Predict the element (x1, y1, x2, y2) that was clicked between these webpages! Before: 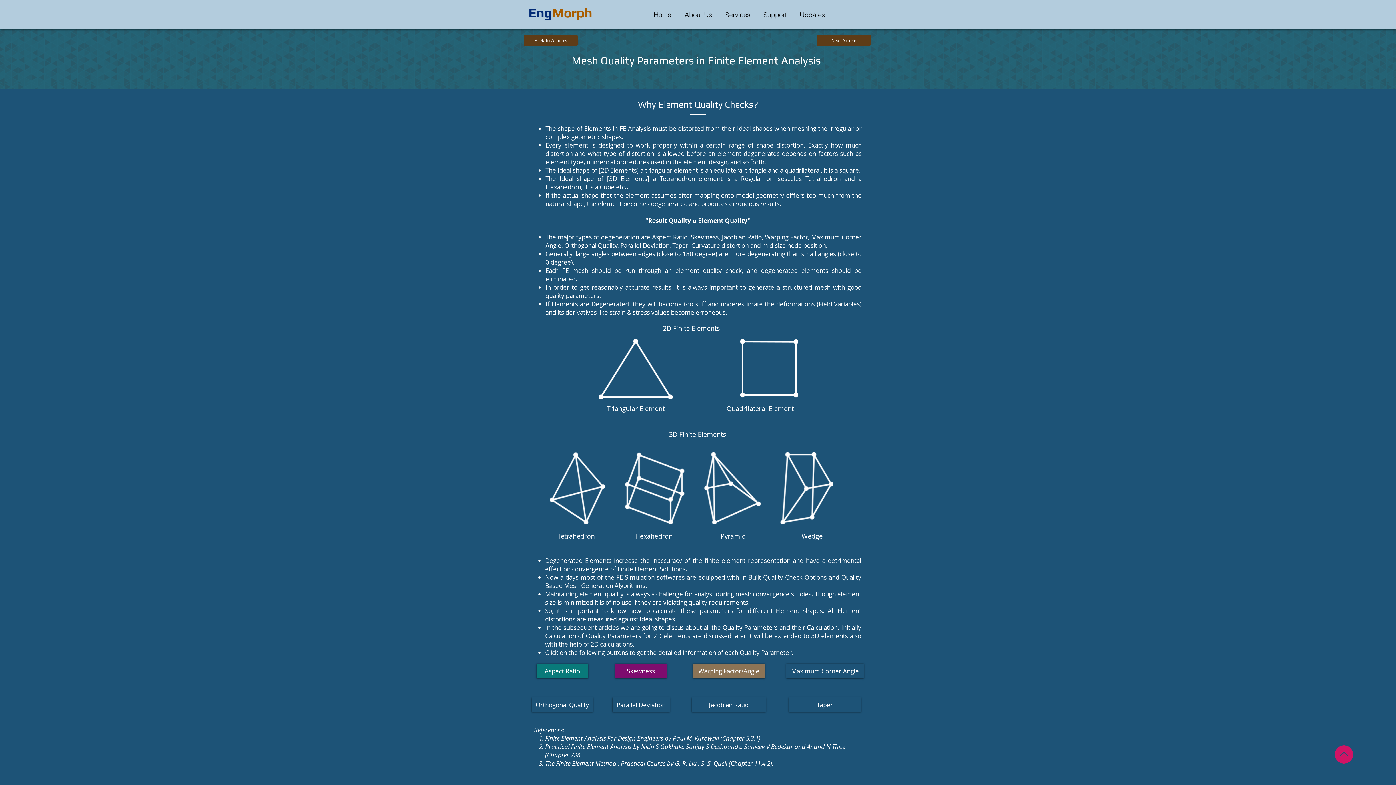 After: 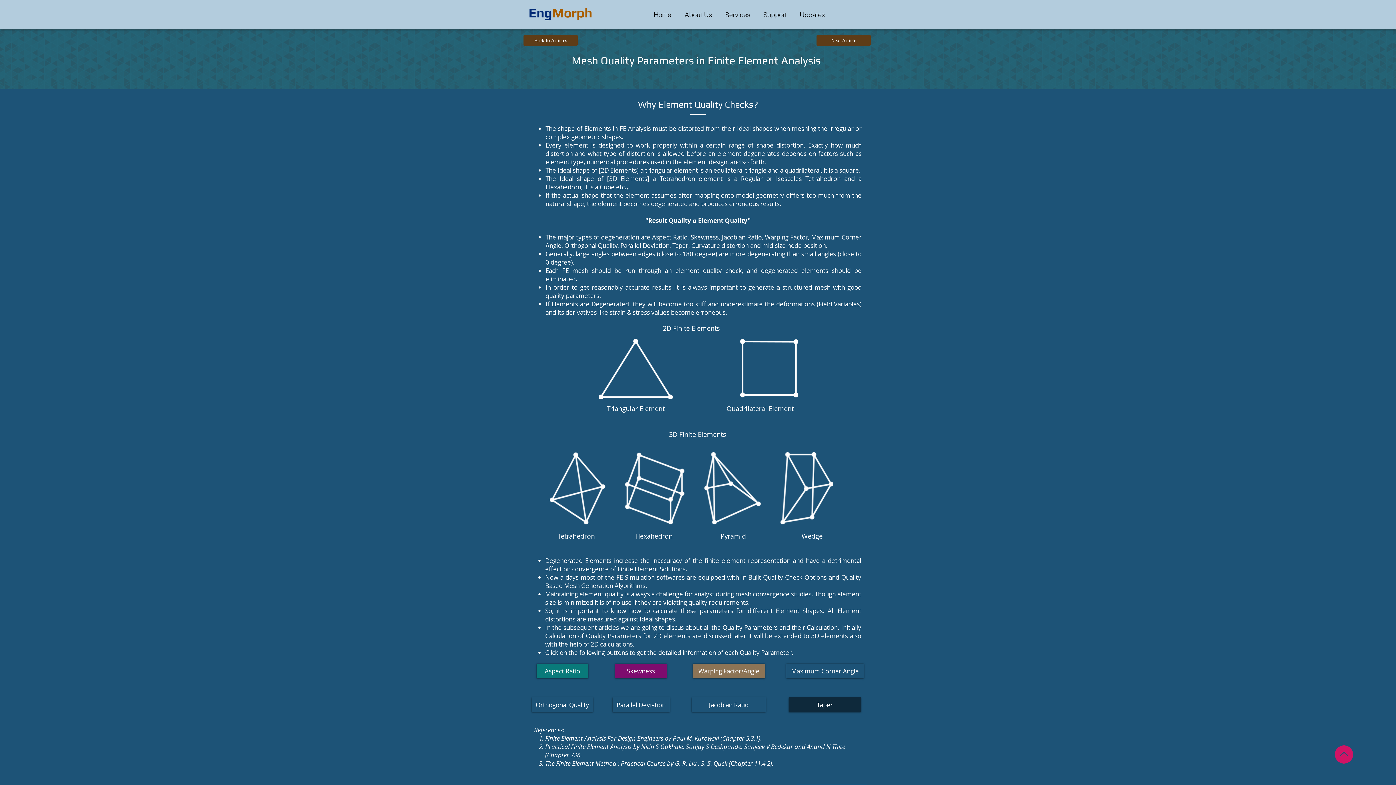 Action: label: Taper bbox: (789, 697, 861, 712)